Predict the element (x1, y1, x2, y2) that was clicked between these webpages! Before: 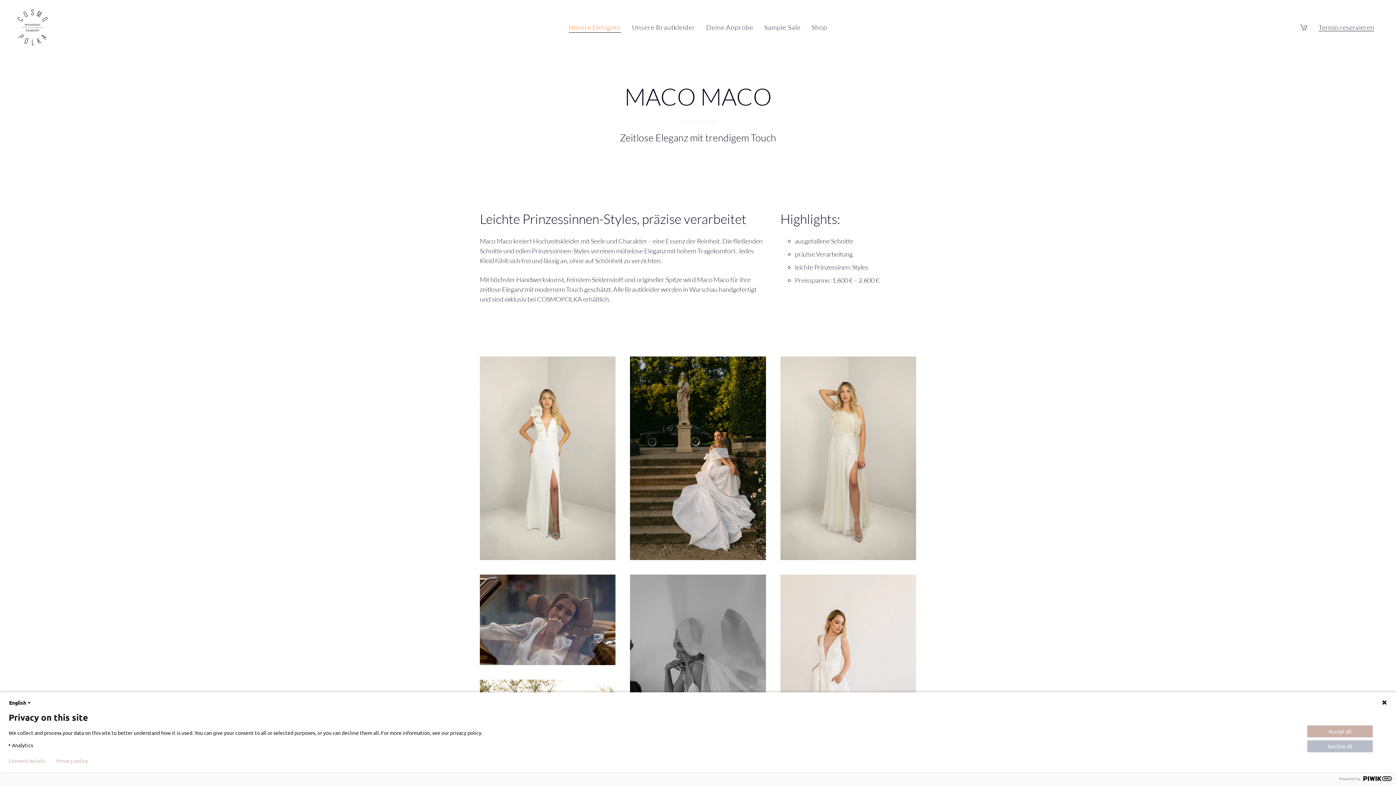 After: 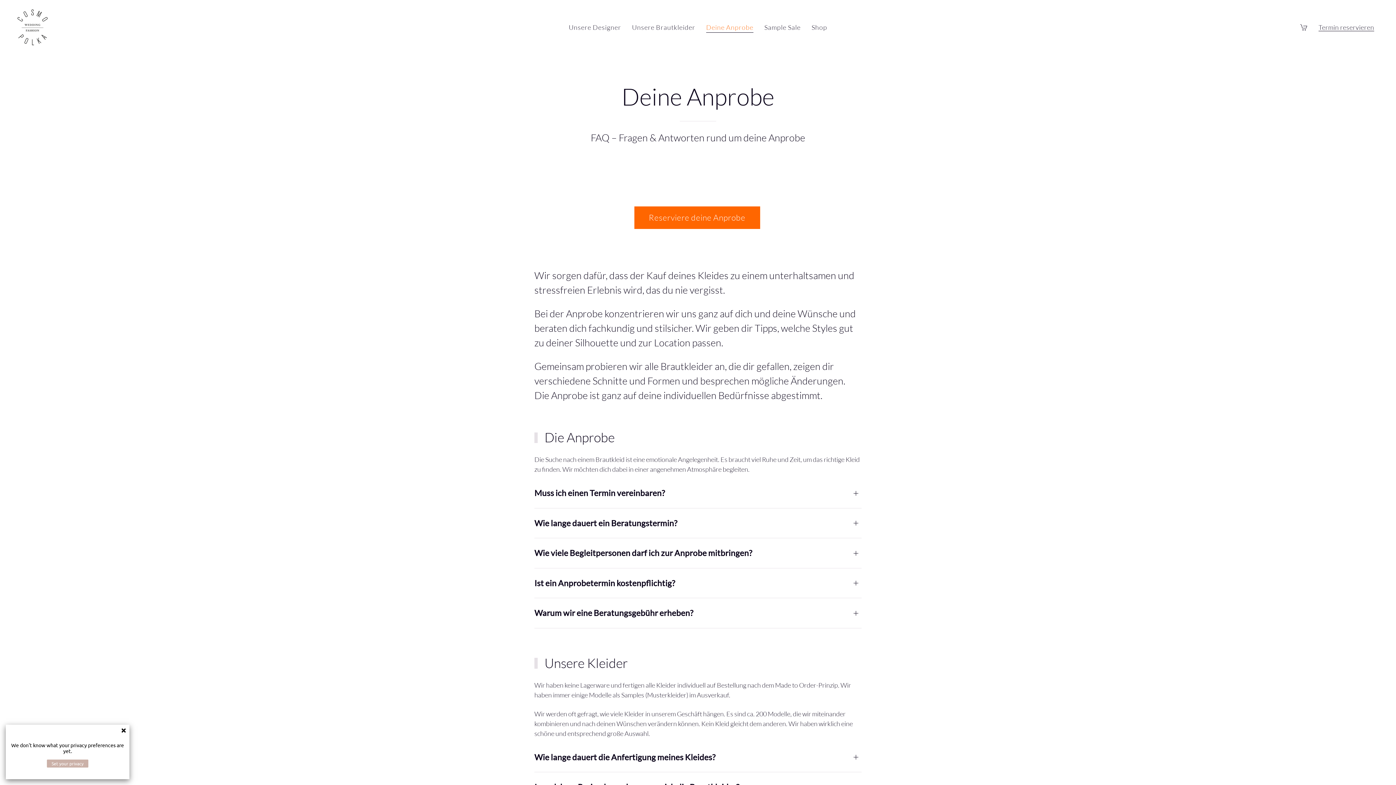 Action: bbox: (700, 0, 759, 54) label: Deine Anprobe